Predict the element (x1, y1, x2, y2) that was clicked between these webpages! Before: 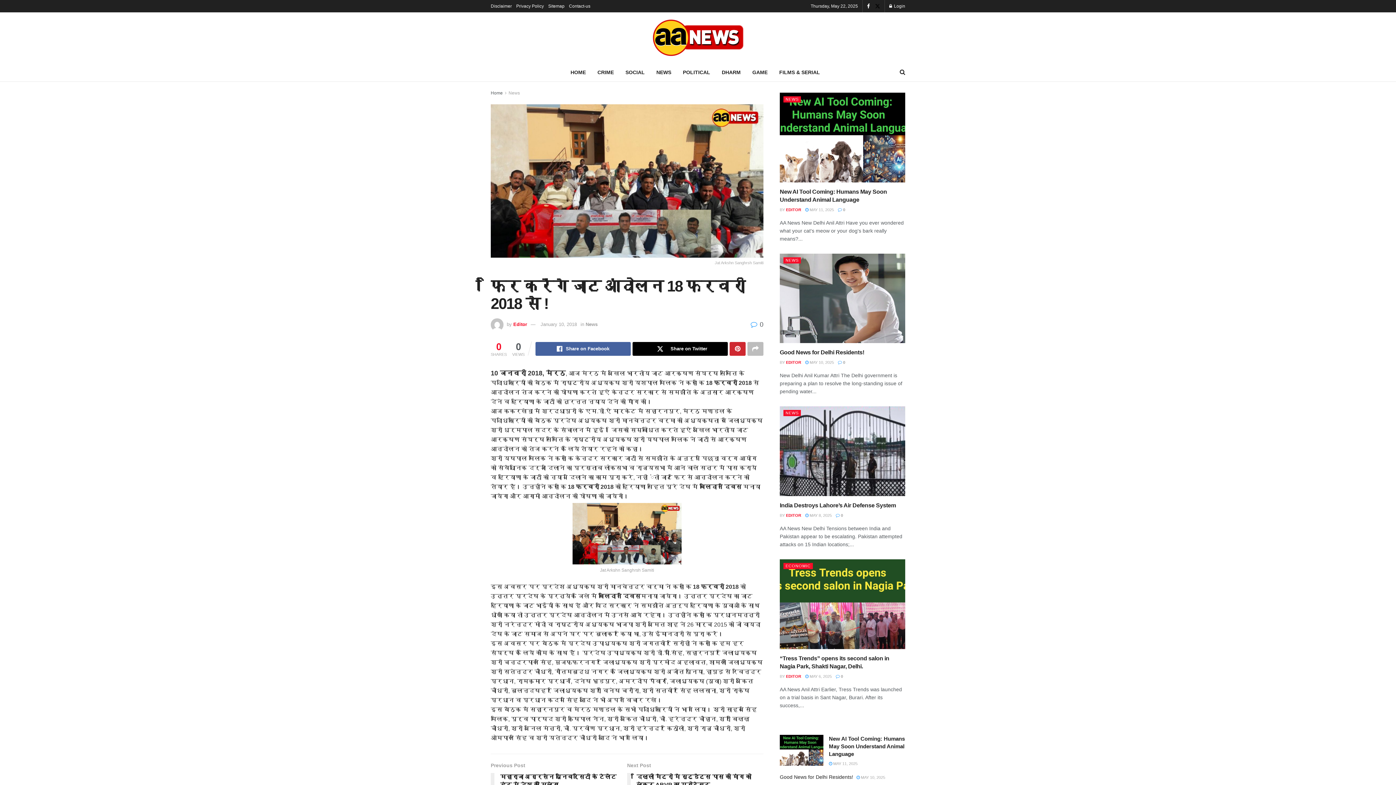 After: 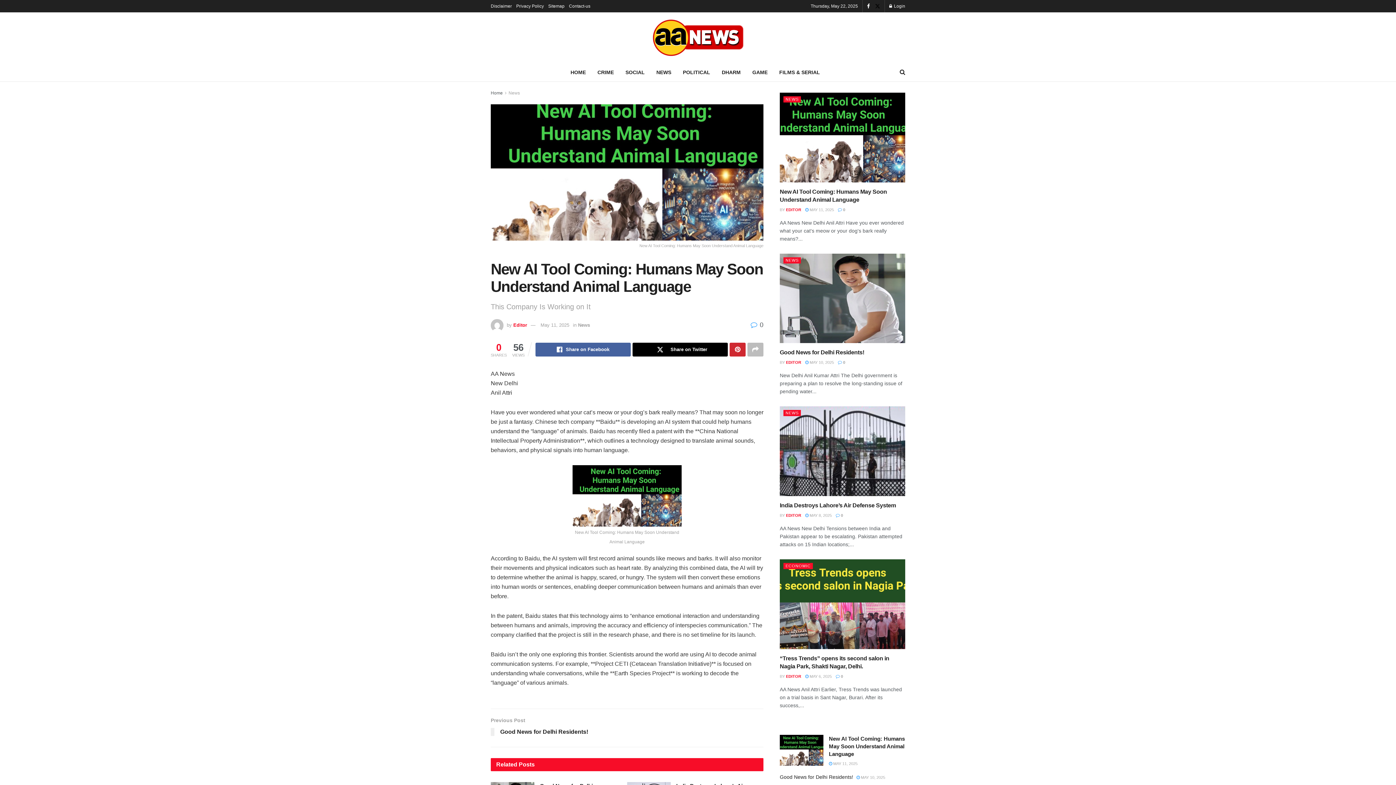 Action: bbox: (780, 735, 823, 766)